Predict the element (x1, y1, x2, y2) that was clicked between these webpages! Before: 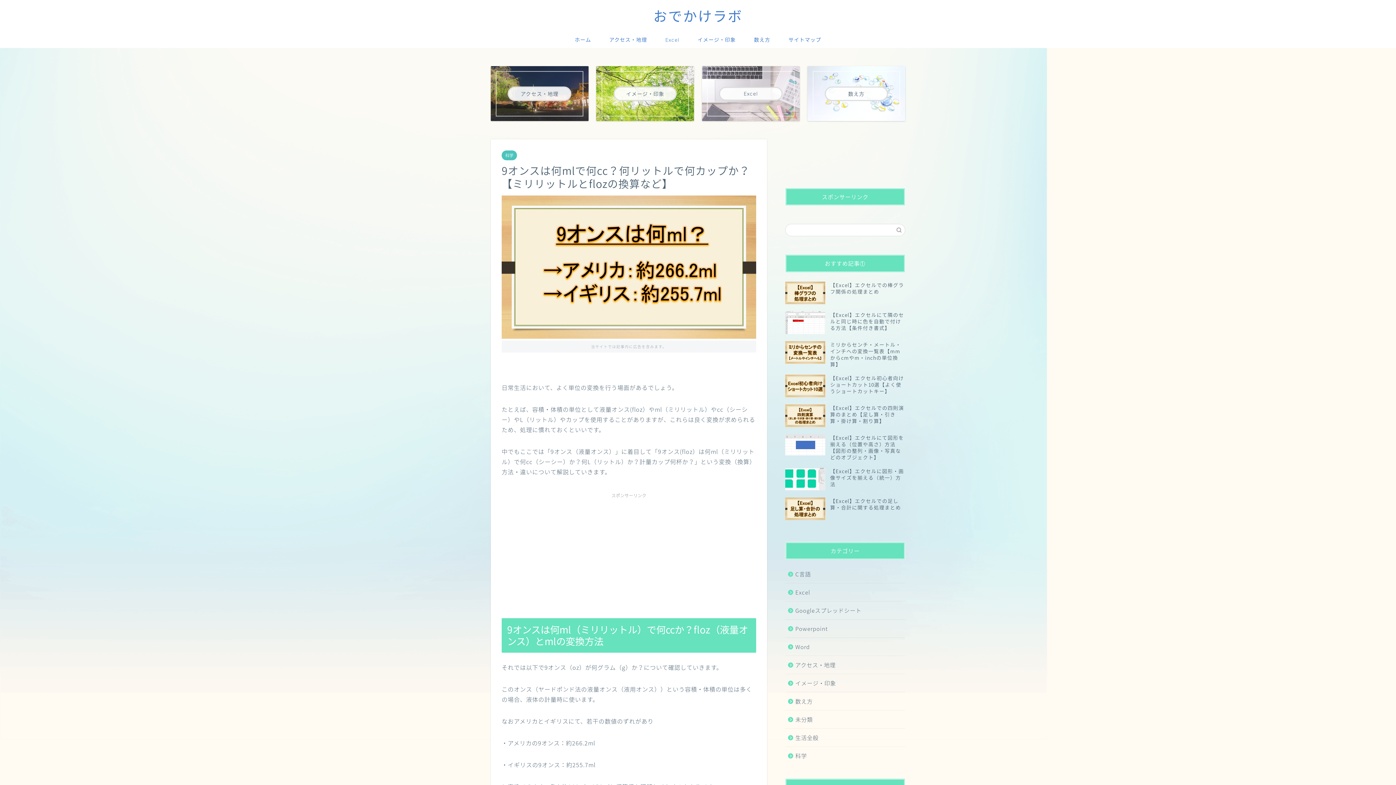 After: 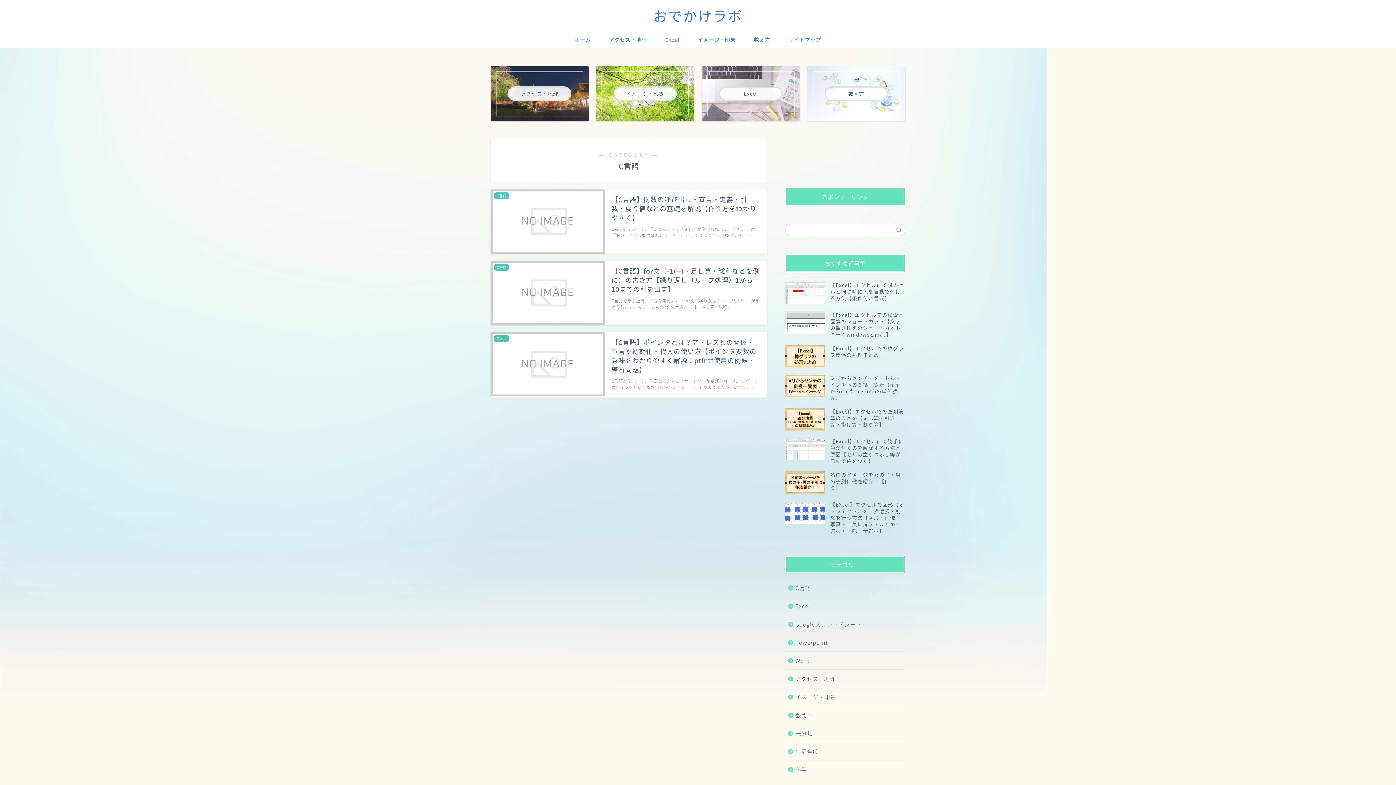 Action: bbox: (785, 565, 904, 583) label: C言語